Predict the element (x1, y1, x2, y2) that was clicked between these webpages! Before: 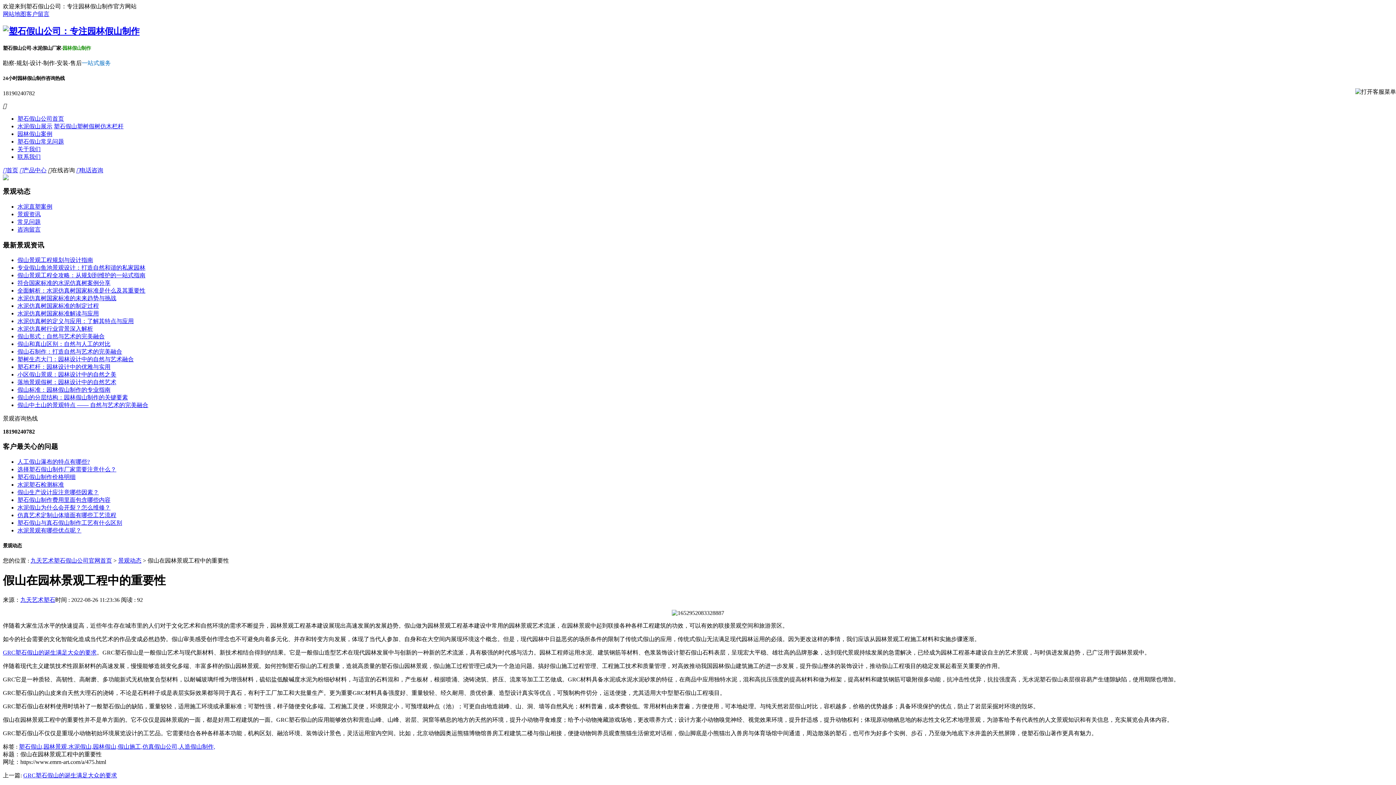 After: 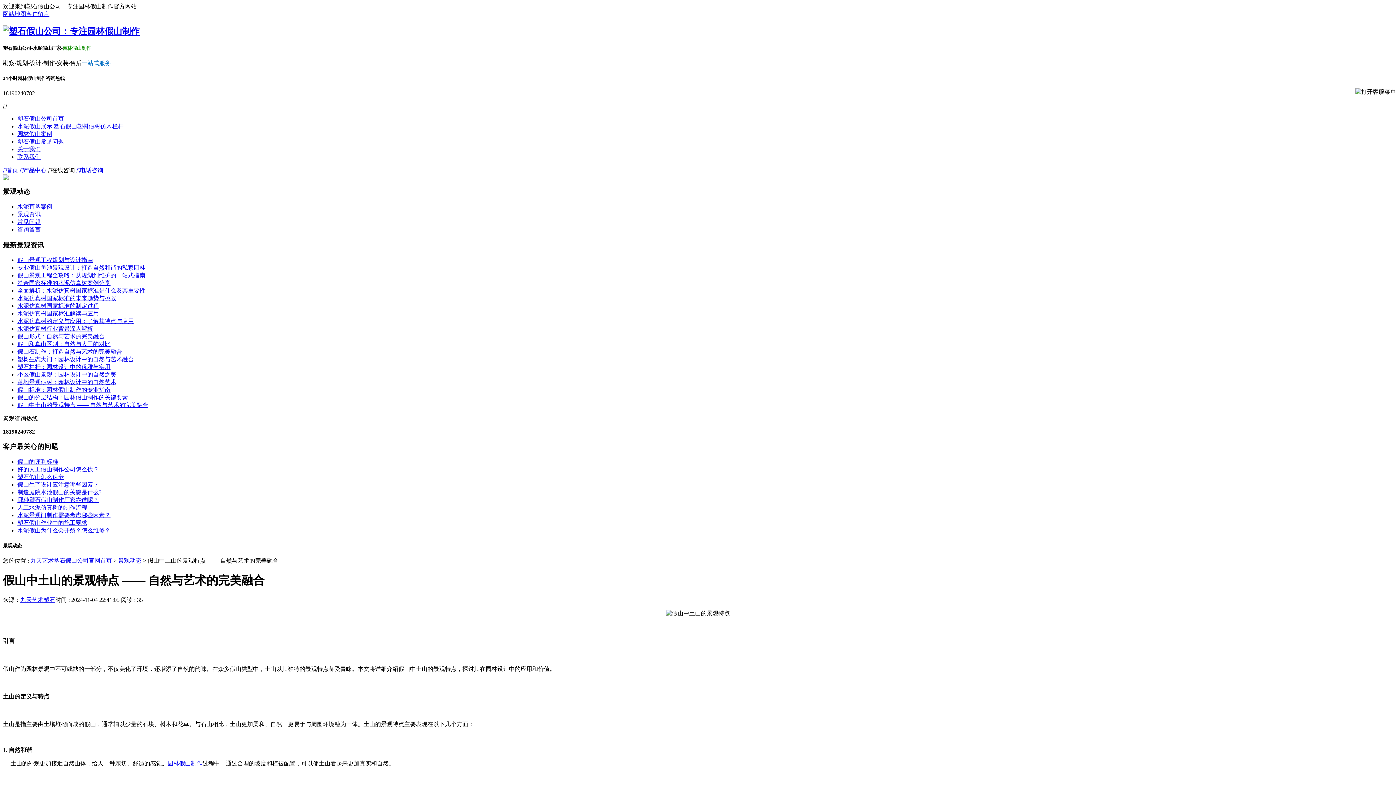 Action: bbox: (17, 402, 148, 408) label: 假山中土山的景观特点 —— 自然与艺术的完美融合